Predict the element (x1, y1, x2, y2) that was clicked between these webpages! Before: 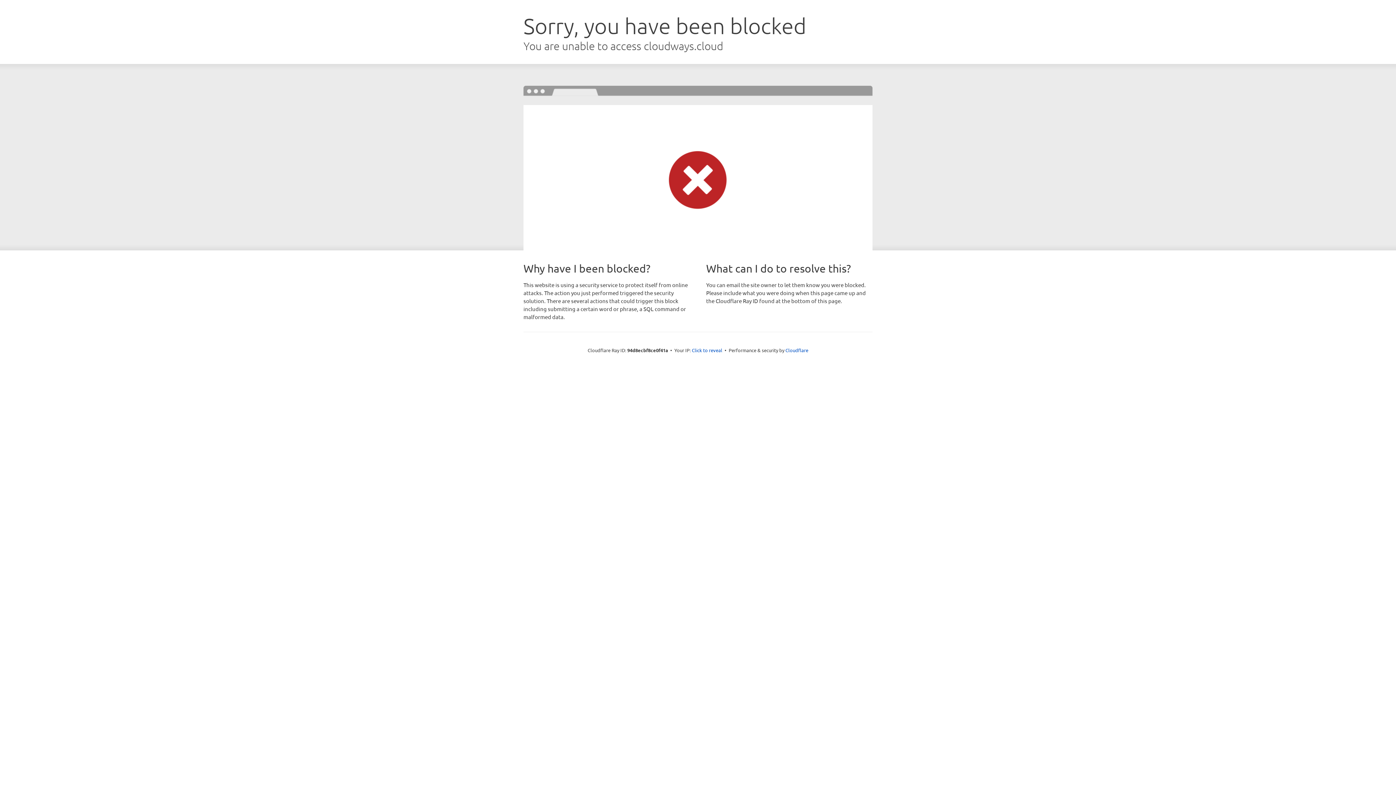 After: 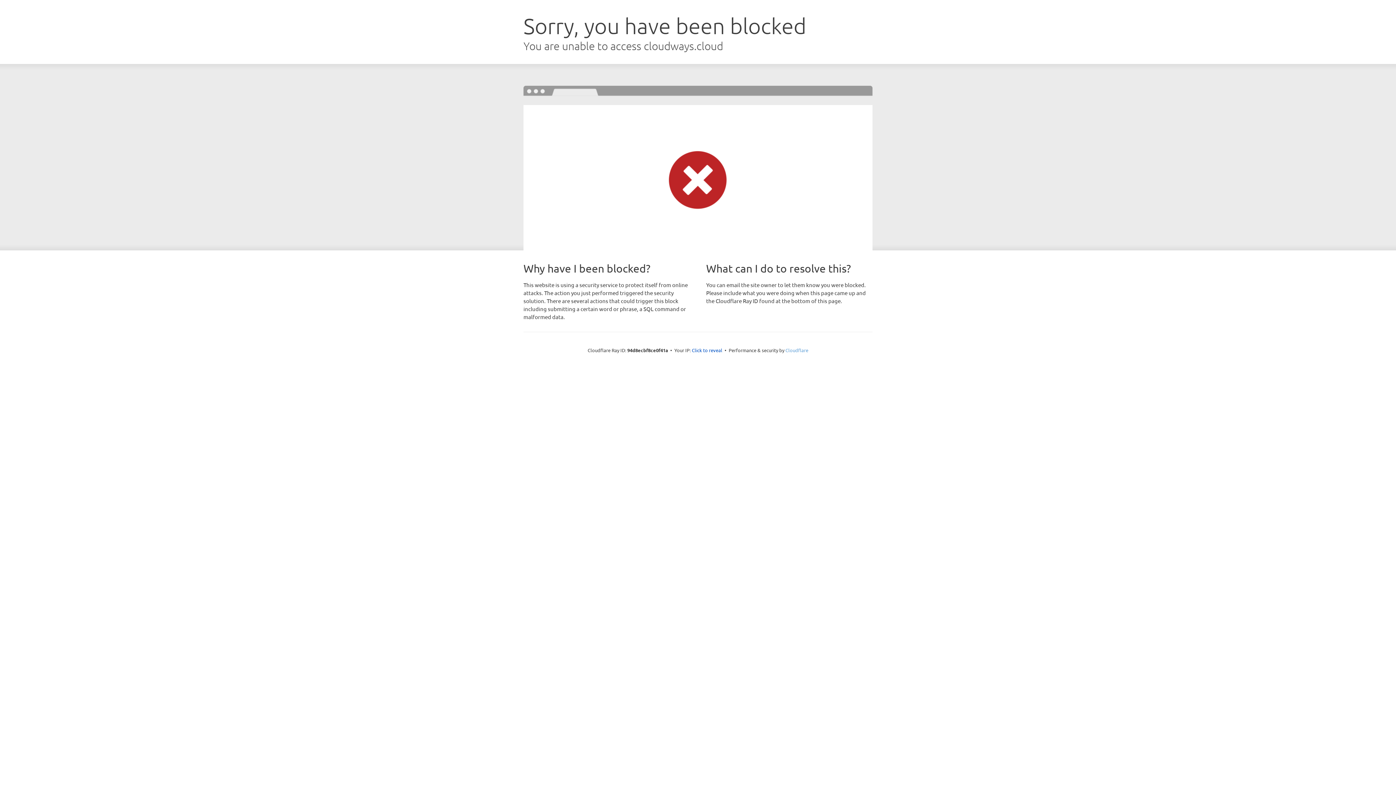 Action: label: Cloudflare bbox: (785, 347, 808, 353)